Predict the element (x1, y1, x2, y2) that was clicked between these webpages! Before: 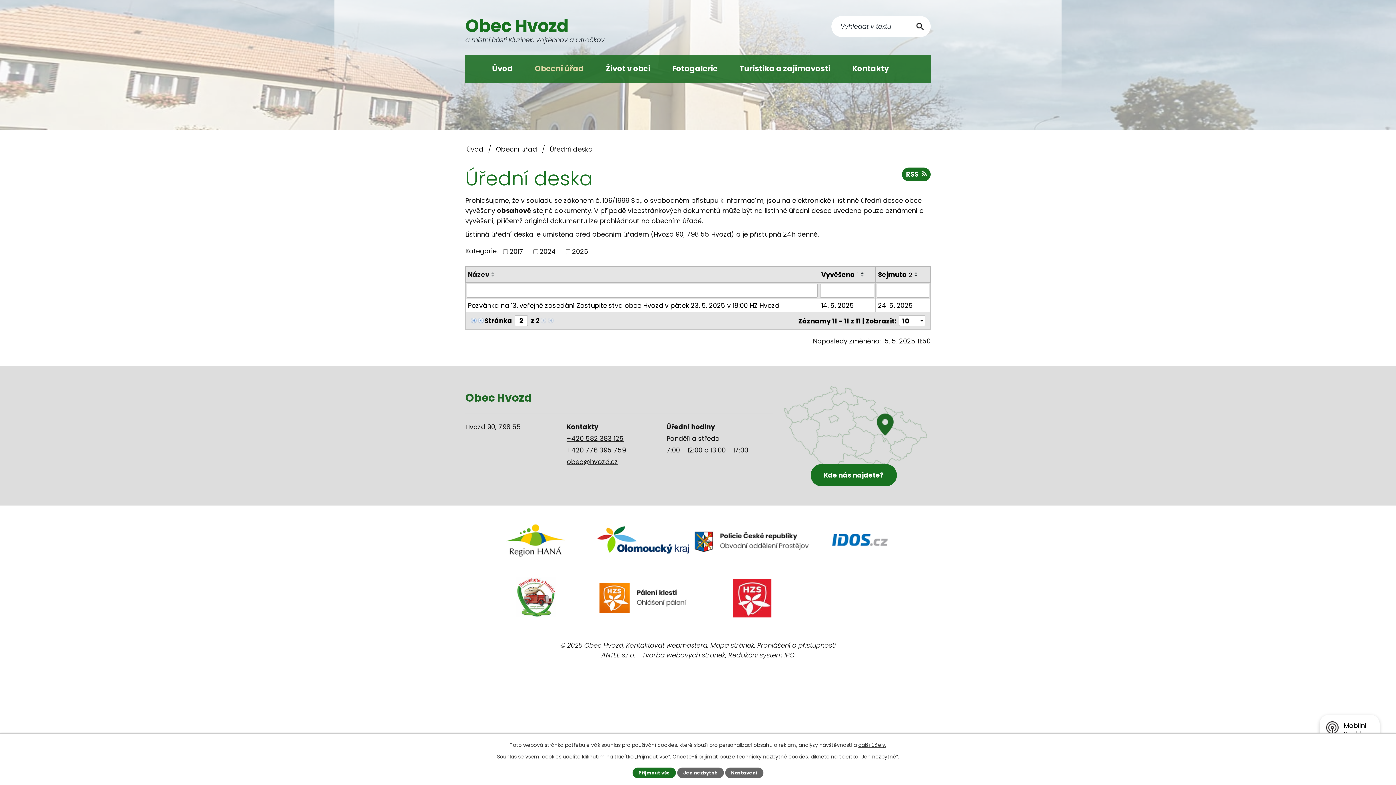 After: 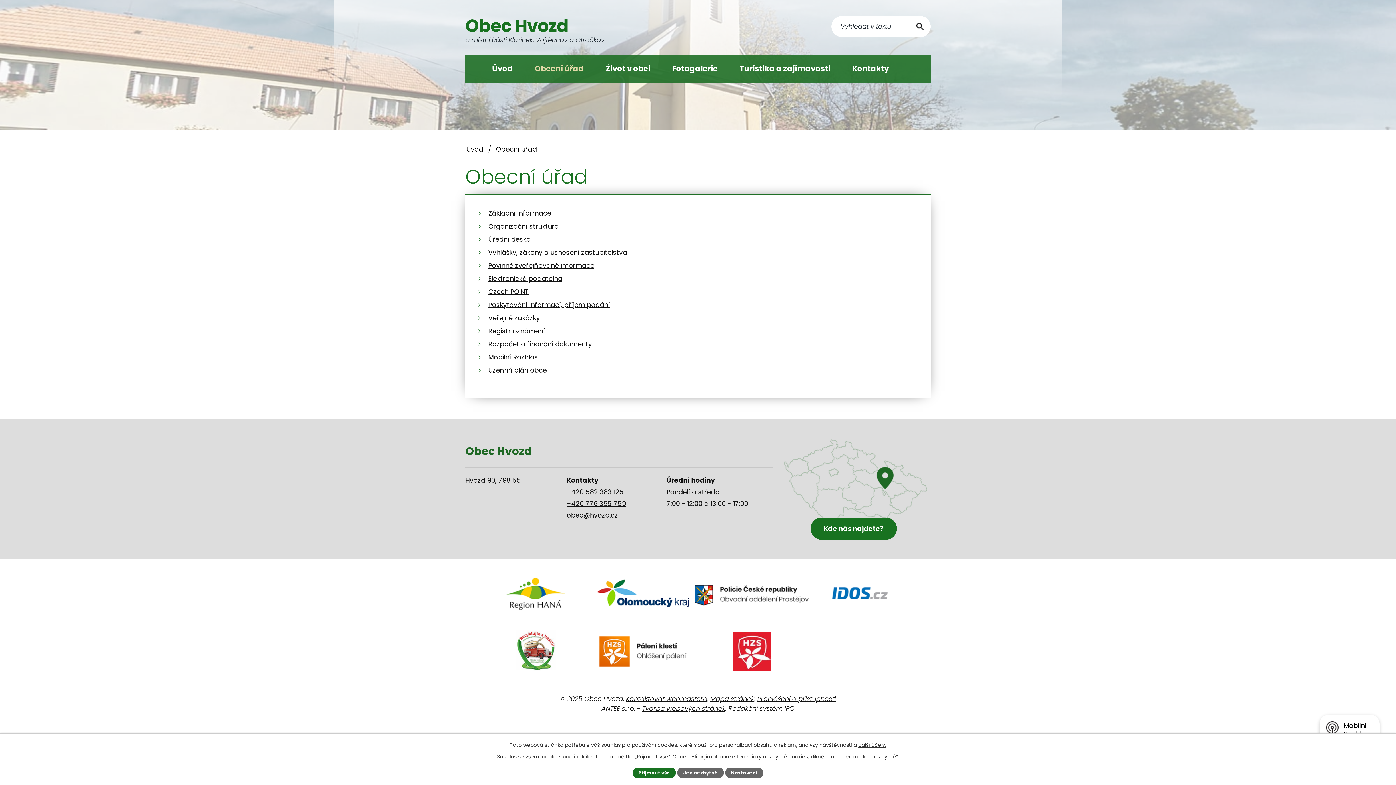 Action: label: Obecní úřad bbox: (529, 55, 589, 83)